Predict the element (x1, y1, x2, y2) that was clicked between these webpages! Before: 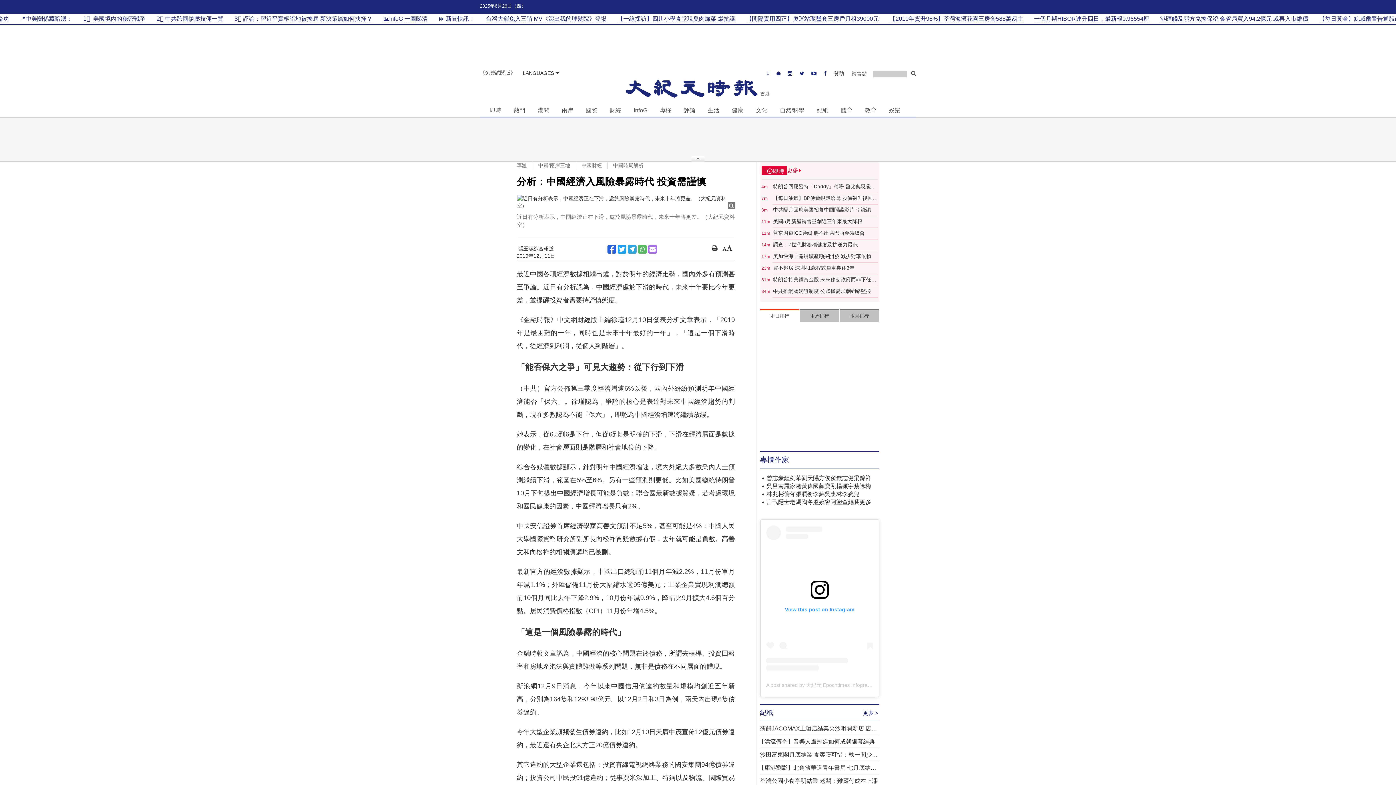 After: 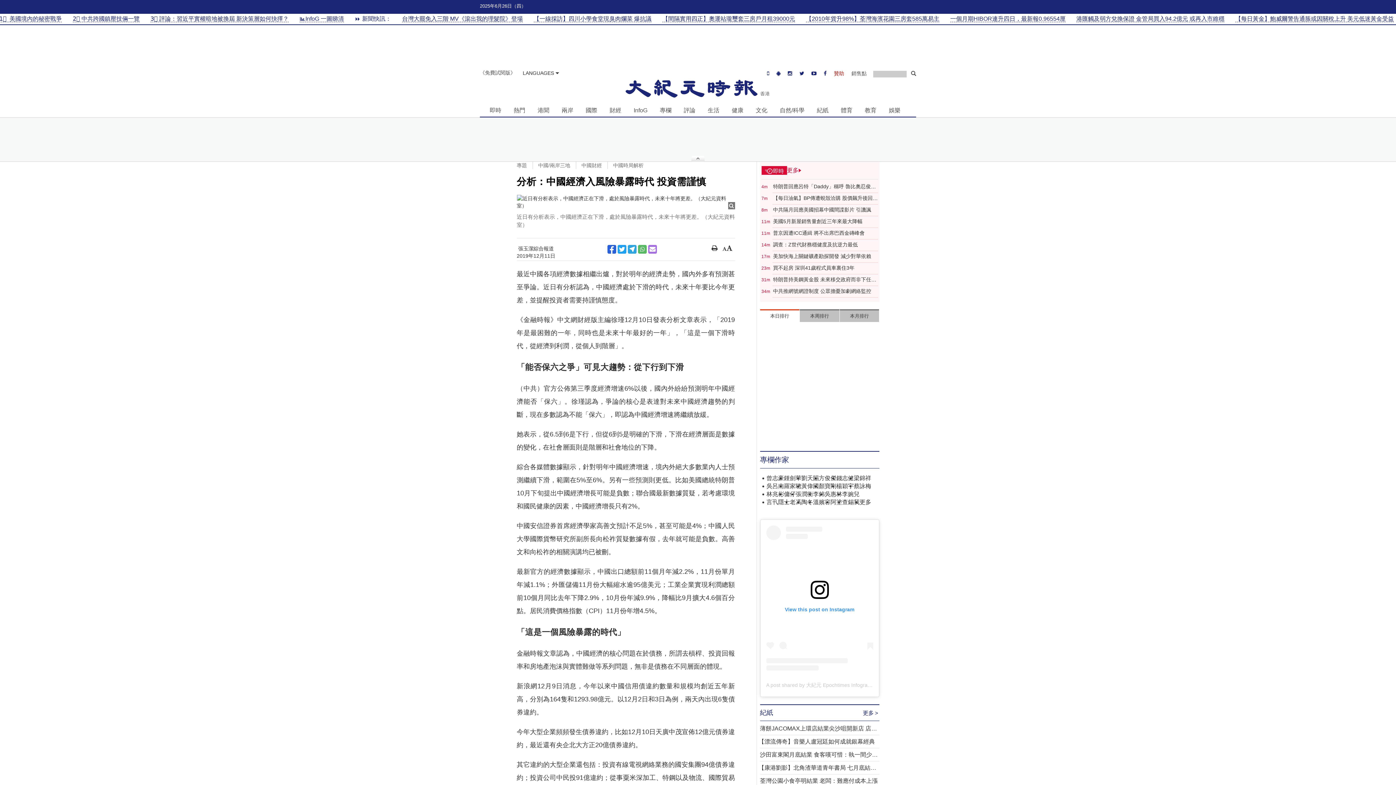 Action: label: 贊助 bbox: (830, 69, 848, 77)